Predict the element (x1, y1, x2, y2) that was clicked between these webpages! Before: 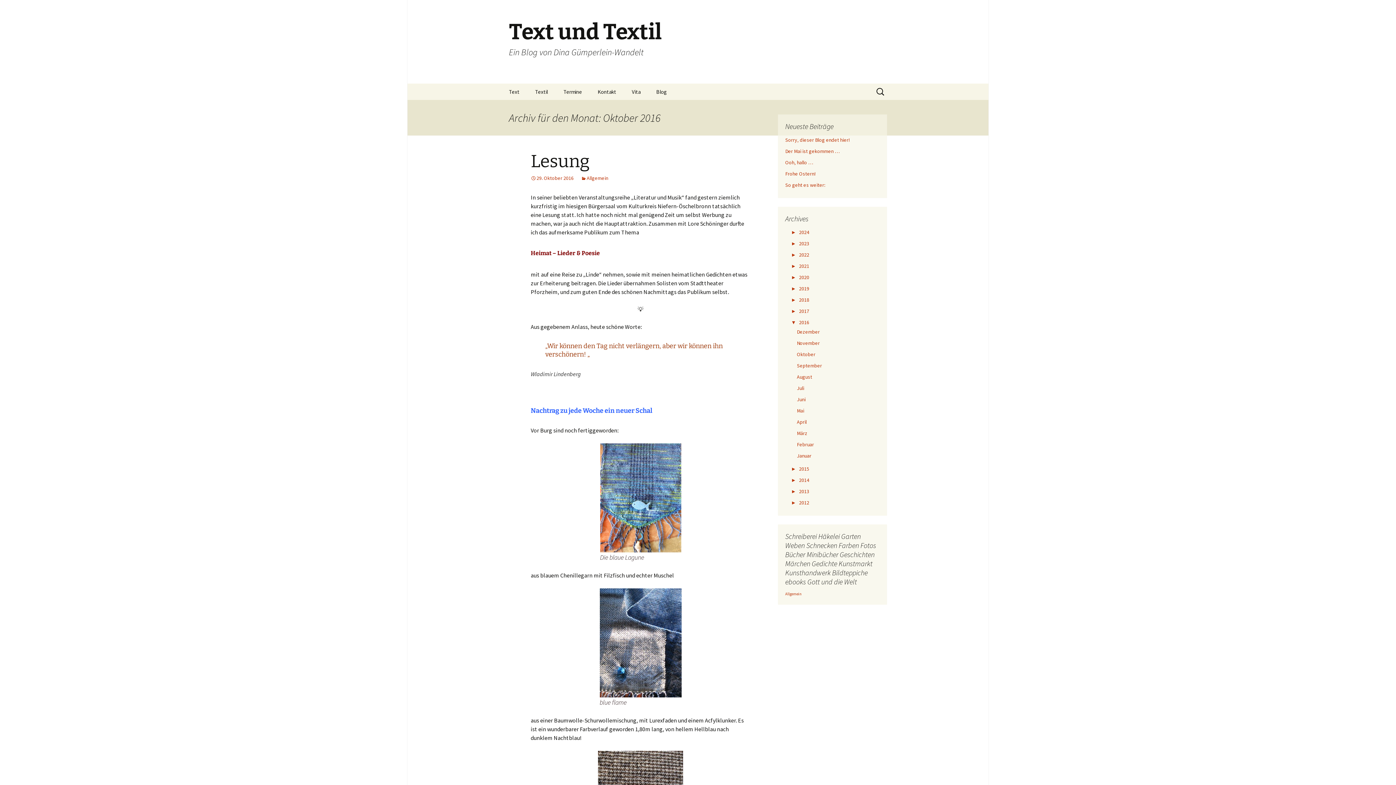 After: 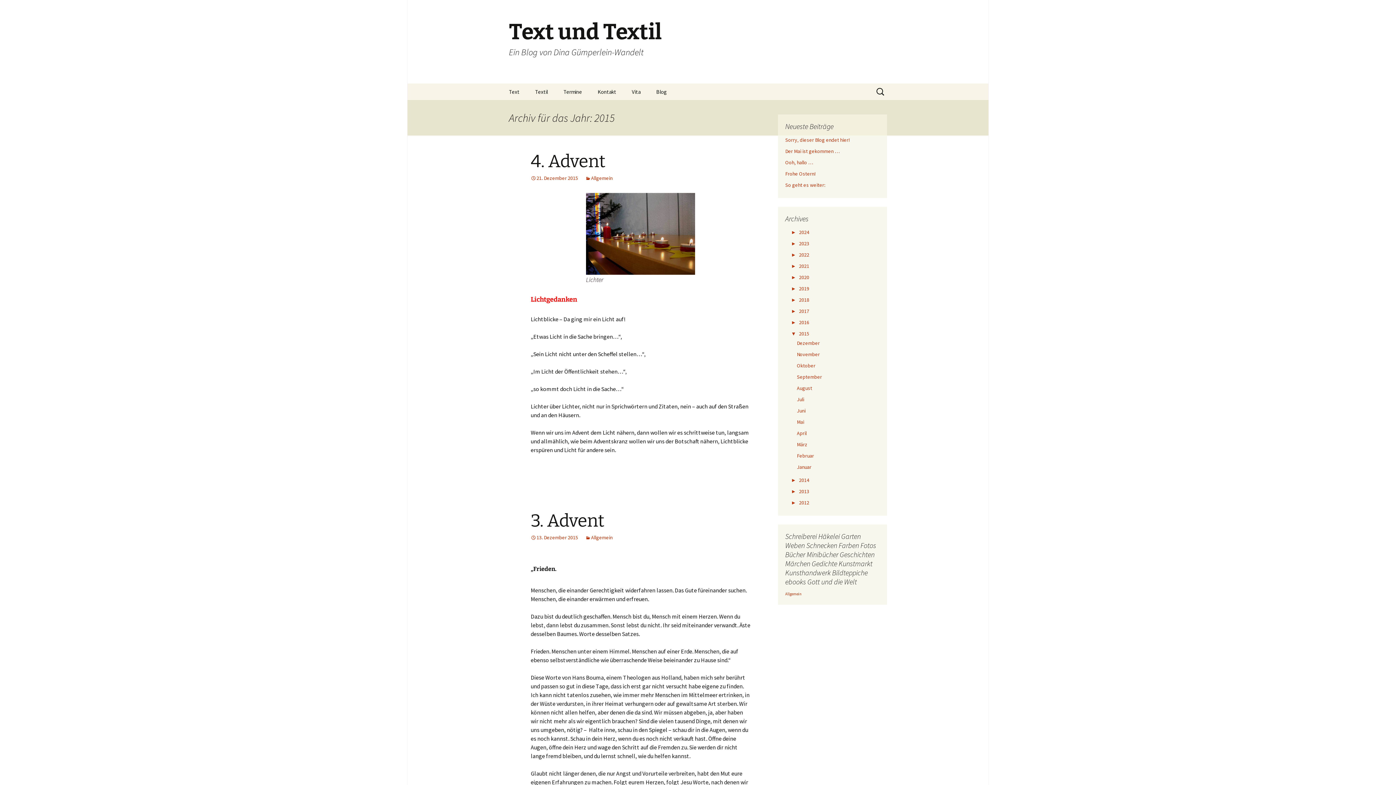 Action: bbox: (799, 465, 809, 472) label: 2015